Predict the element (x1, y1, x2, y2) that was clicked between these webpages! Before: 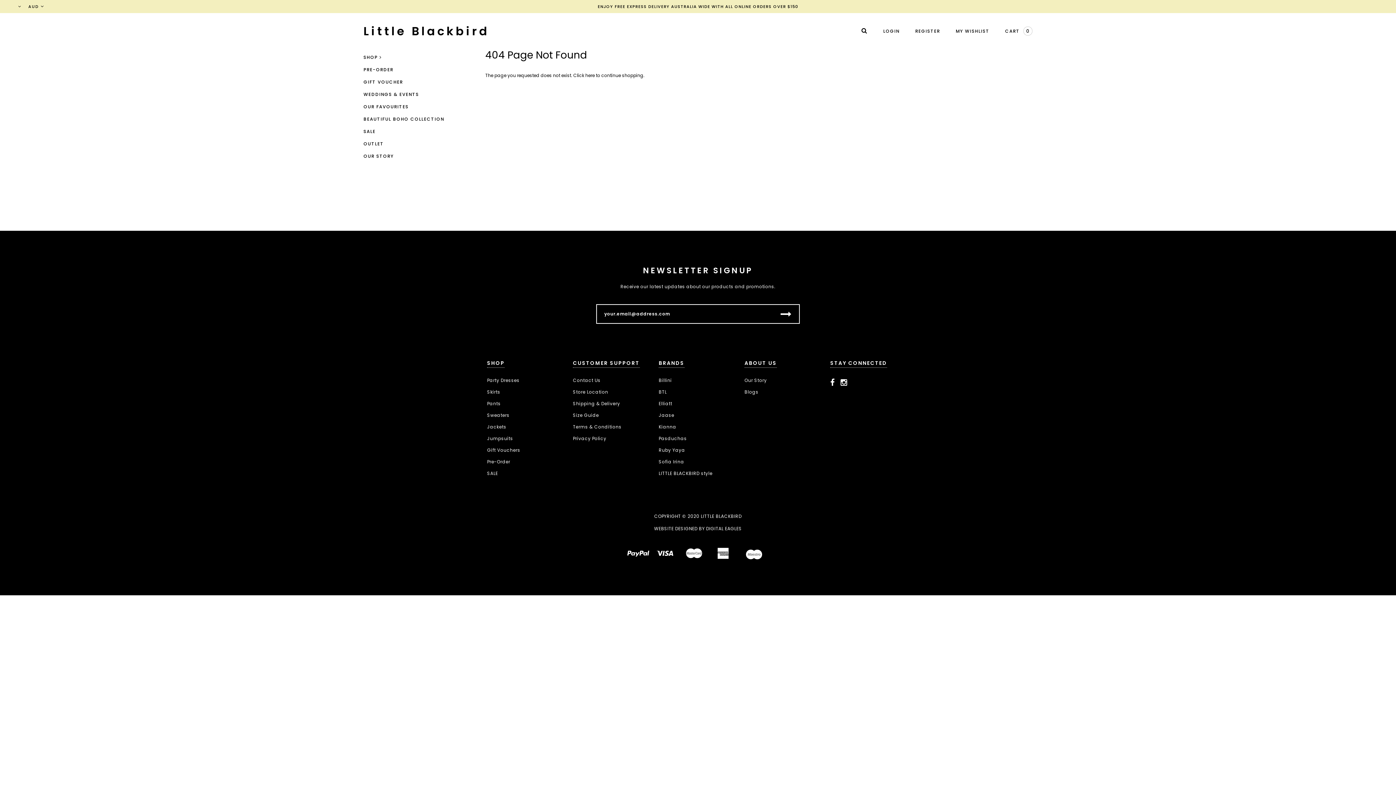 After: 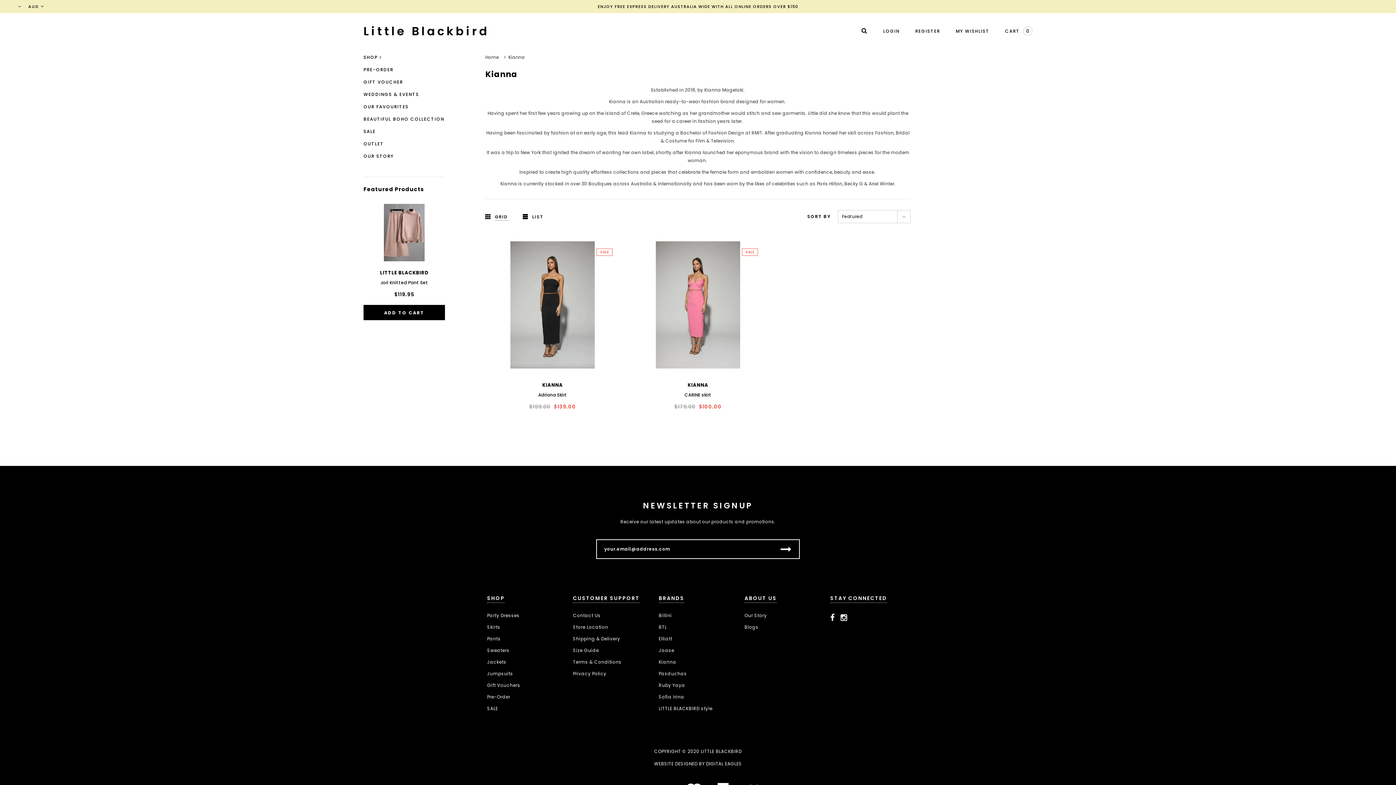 Action: bbox: (658, 424, 676, 430) label: Kianna